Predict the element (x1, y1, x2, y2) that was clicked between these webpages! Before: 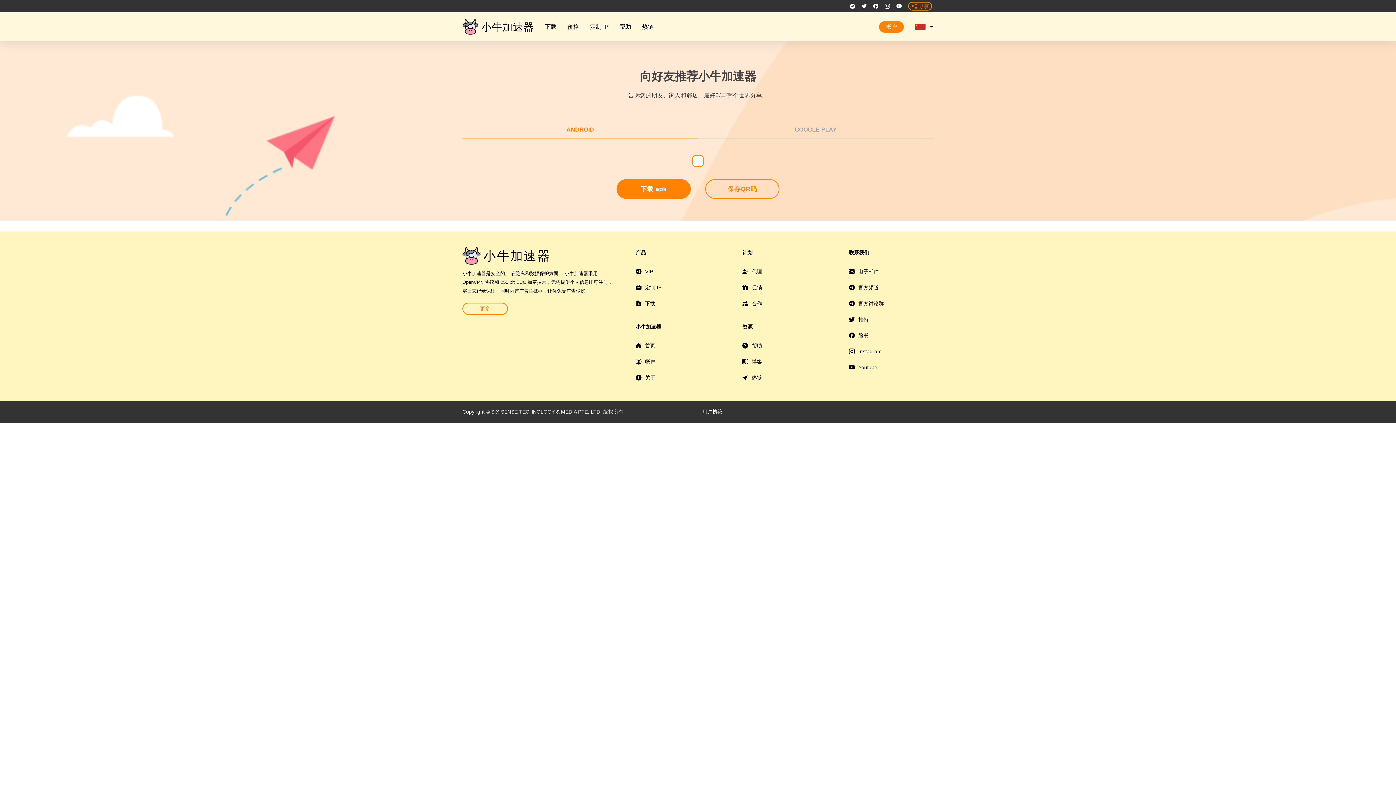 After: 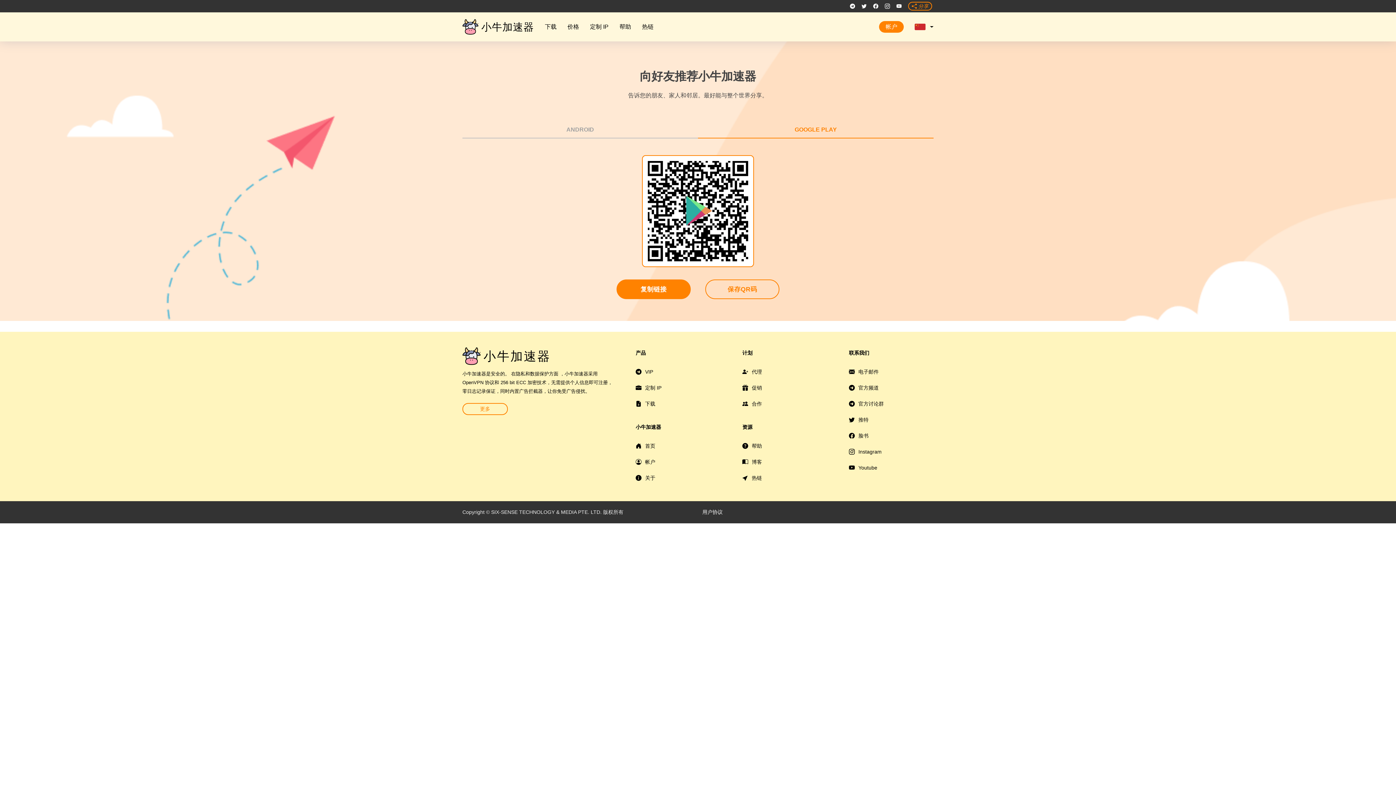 Action: label: 安全上网，互联世界 | 高速私密科学上网 | 最推荐小牛加速器 bbox: (698, 121, 933, 138)